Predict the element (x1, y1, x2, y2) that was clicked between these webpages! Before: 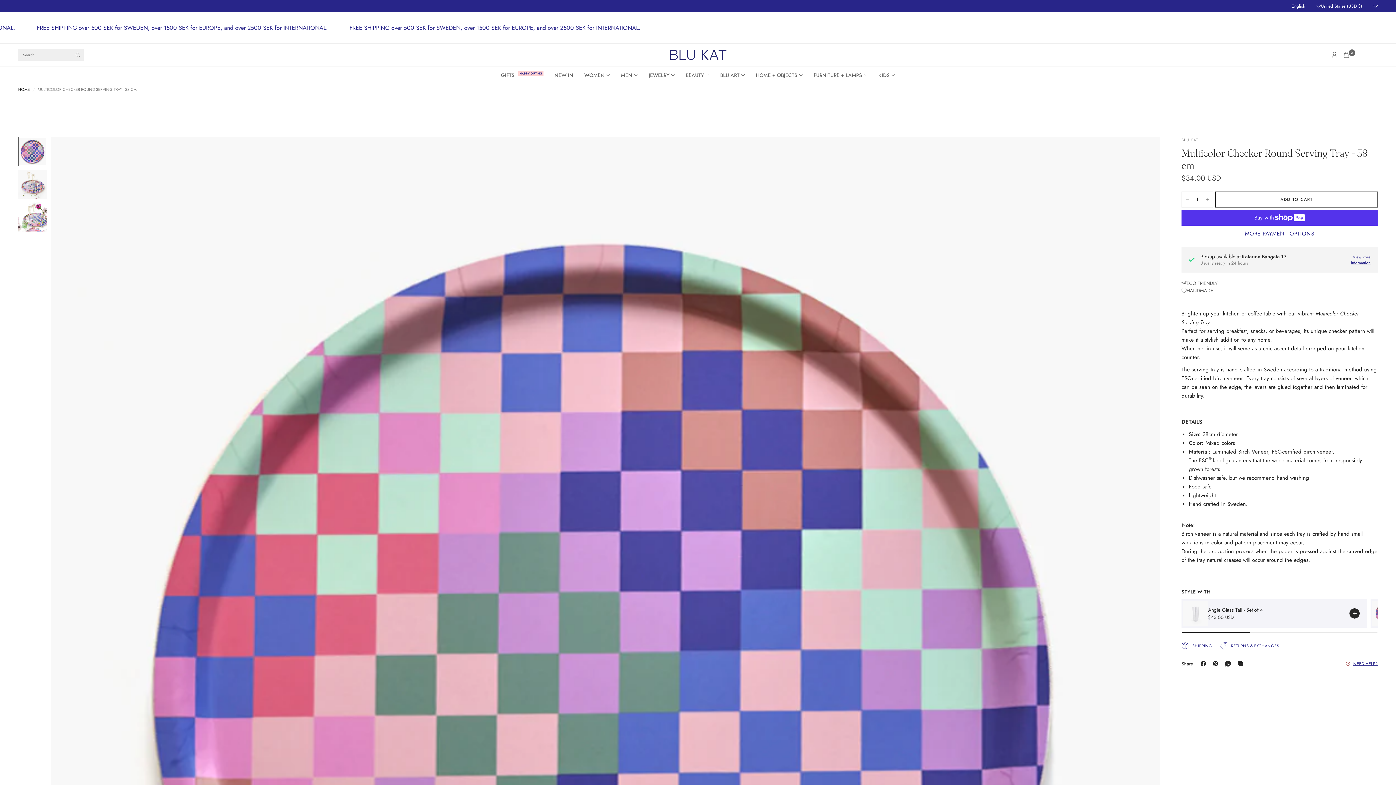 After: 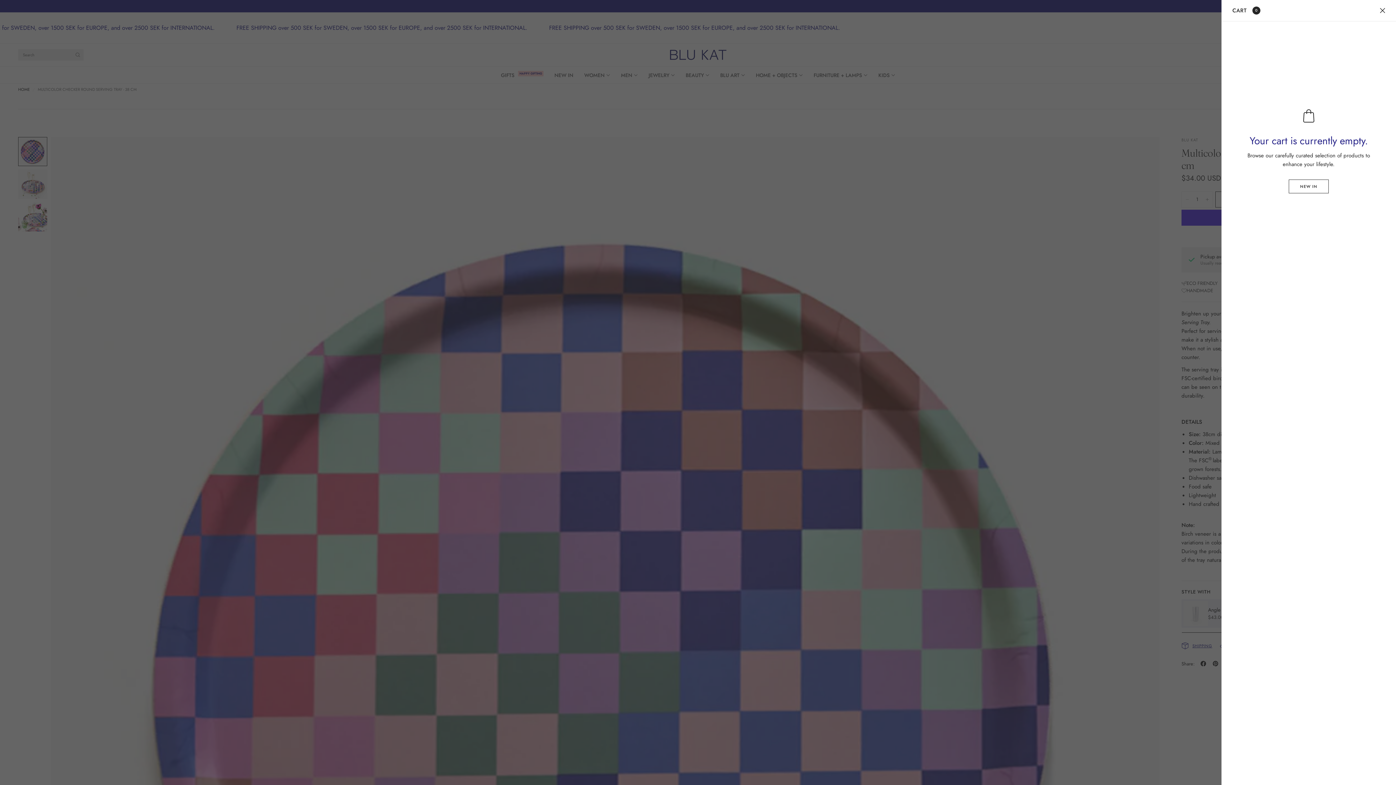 Action: label: 0 bbox: (1340, 49, 1352, 60)